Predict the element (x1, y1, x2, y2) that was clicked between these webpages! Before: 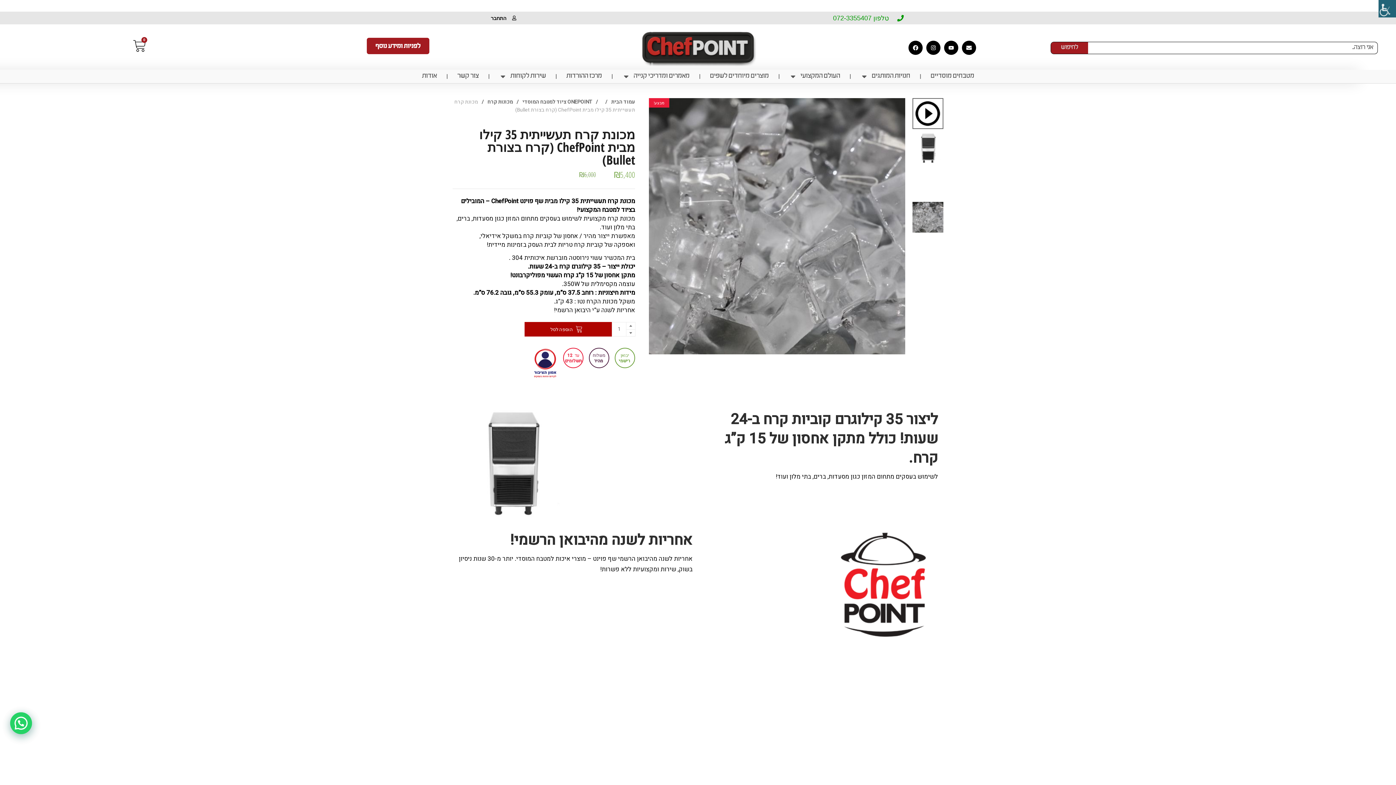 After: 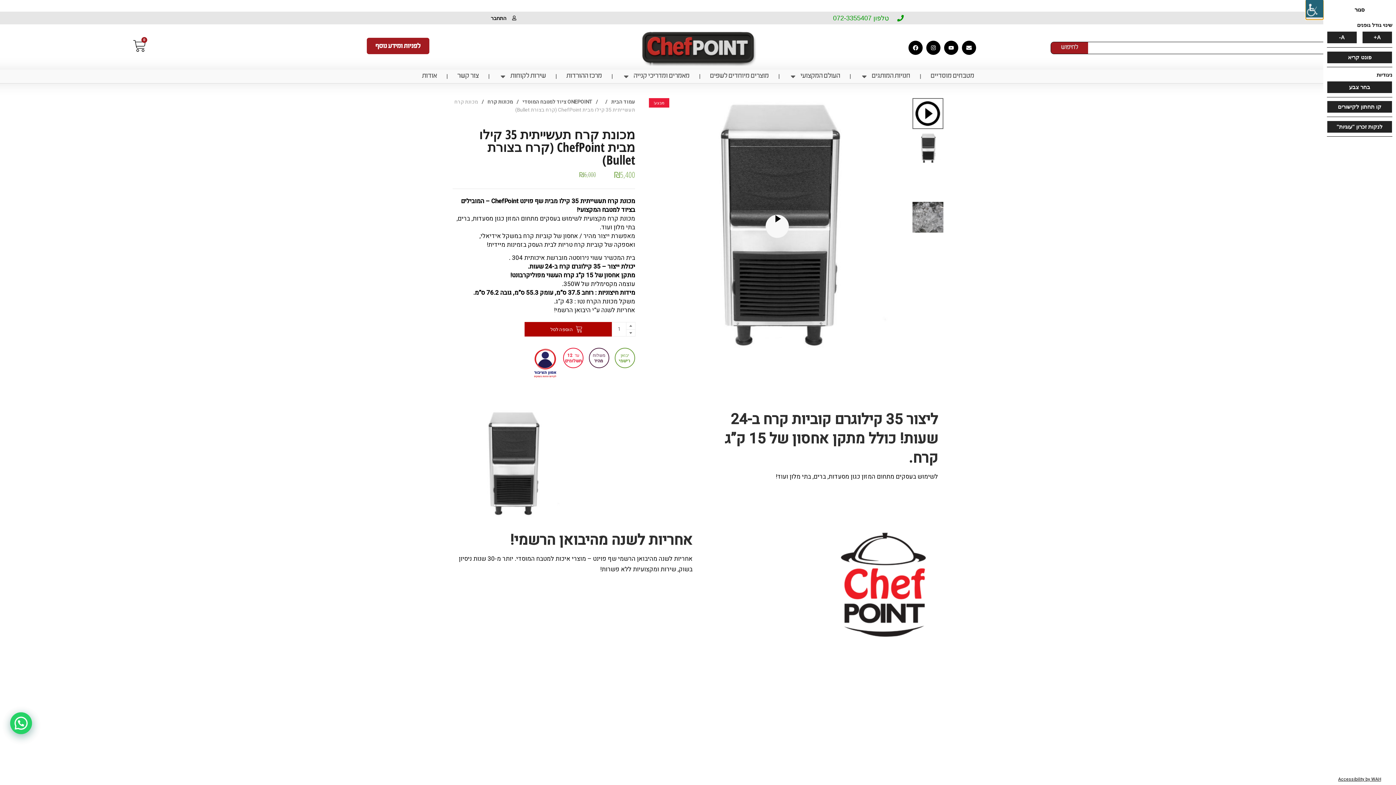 Action: bbox: (1378, 0, 1396, 17) label: סרגל צד של עוזר נגישות